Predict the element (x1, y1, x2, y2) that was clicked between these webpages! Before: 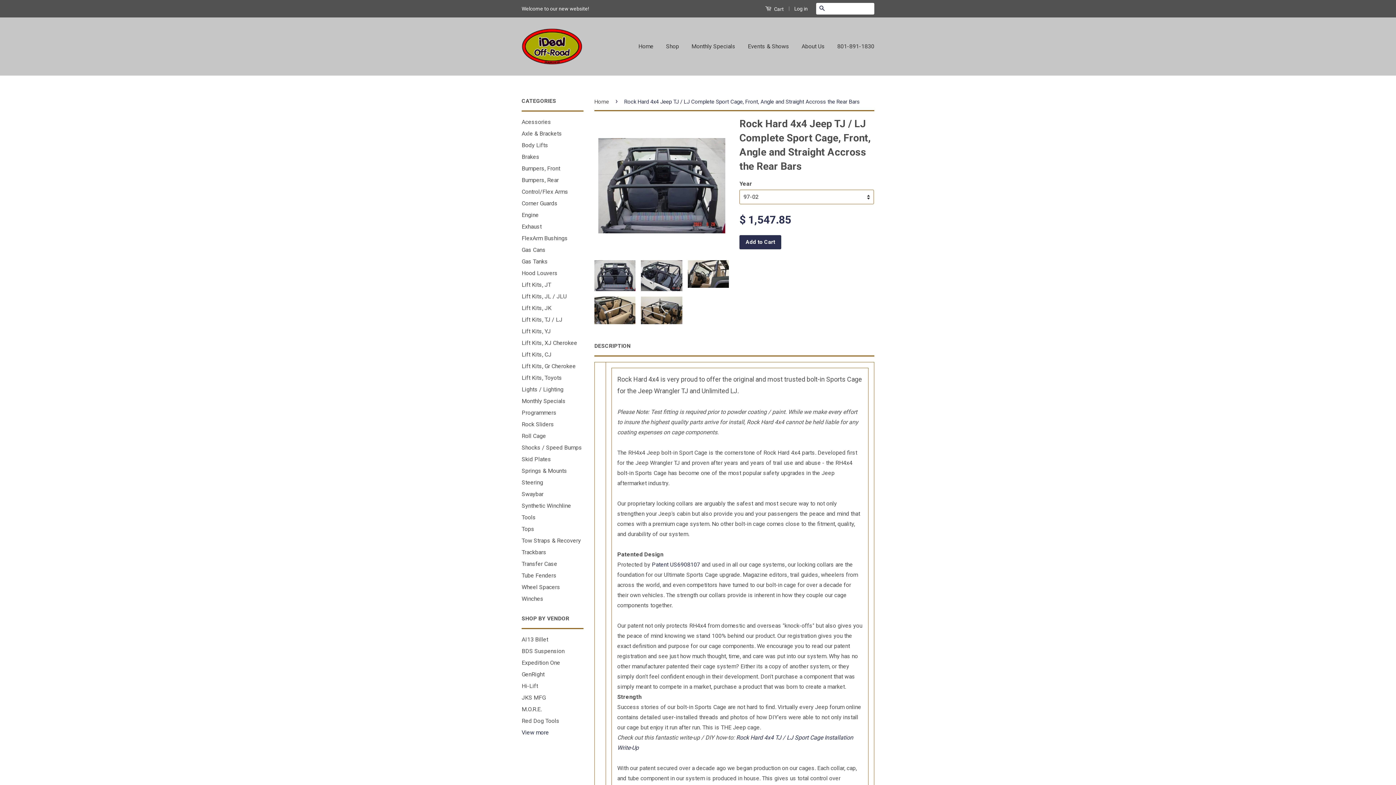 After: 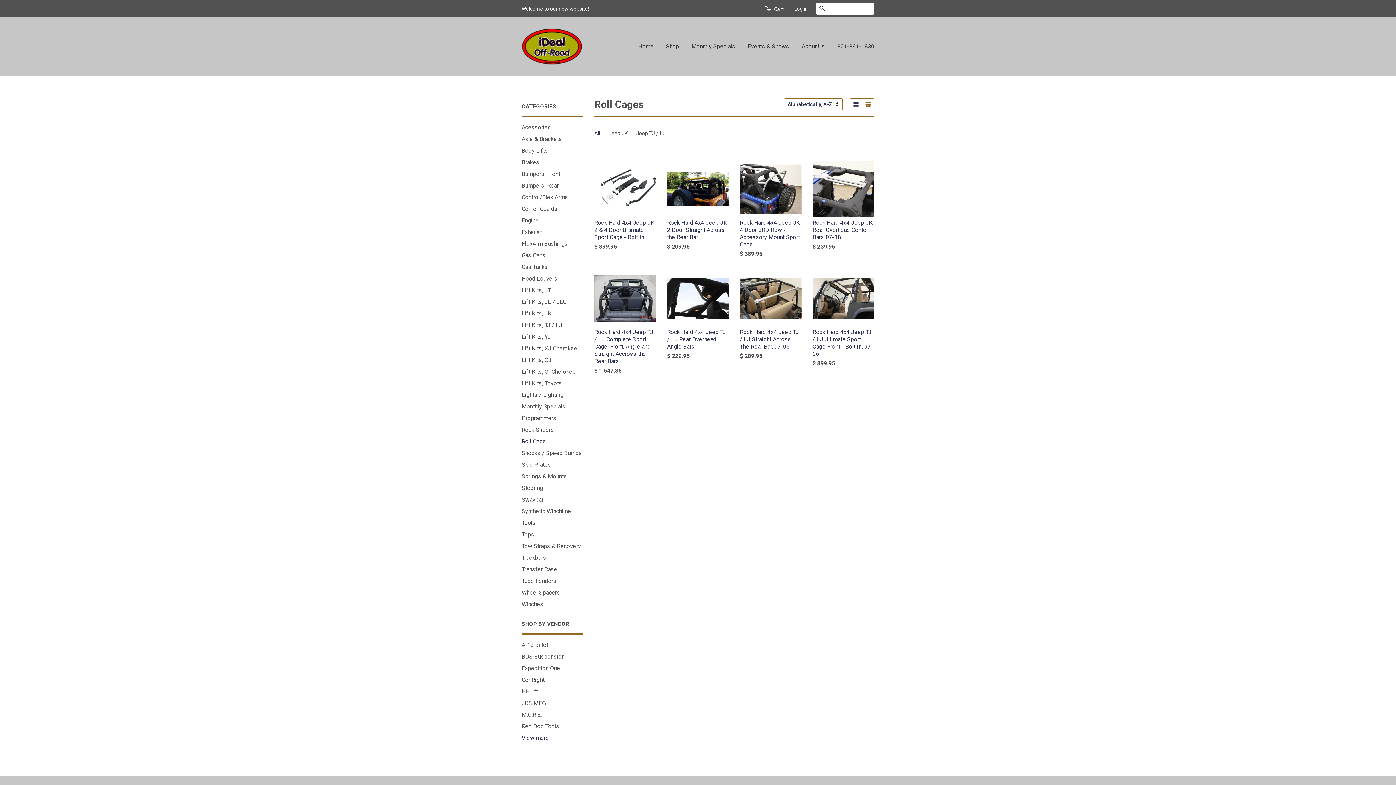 Action: label: Roll Cage bbox: (521, 432, 546, 439)